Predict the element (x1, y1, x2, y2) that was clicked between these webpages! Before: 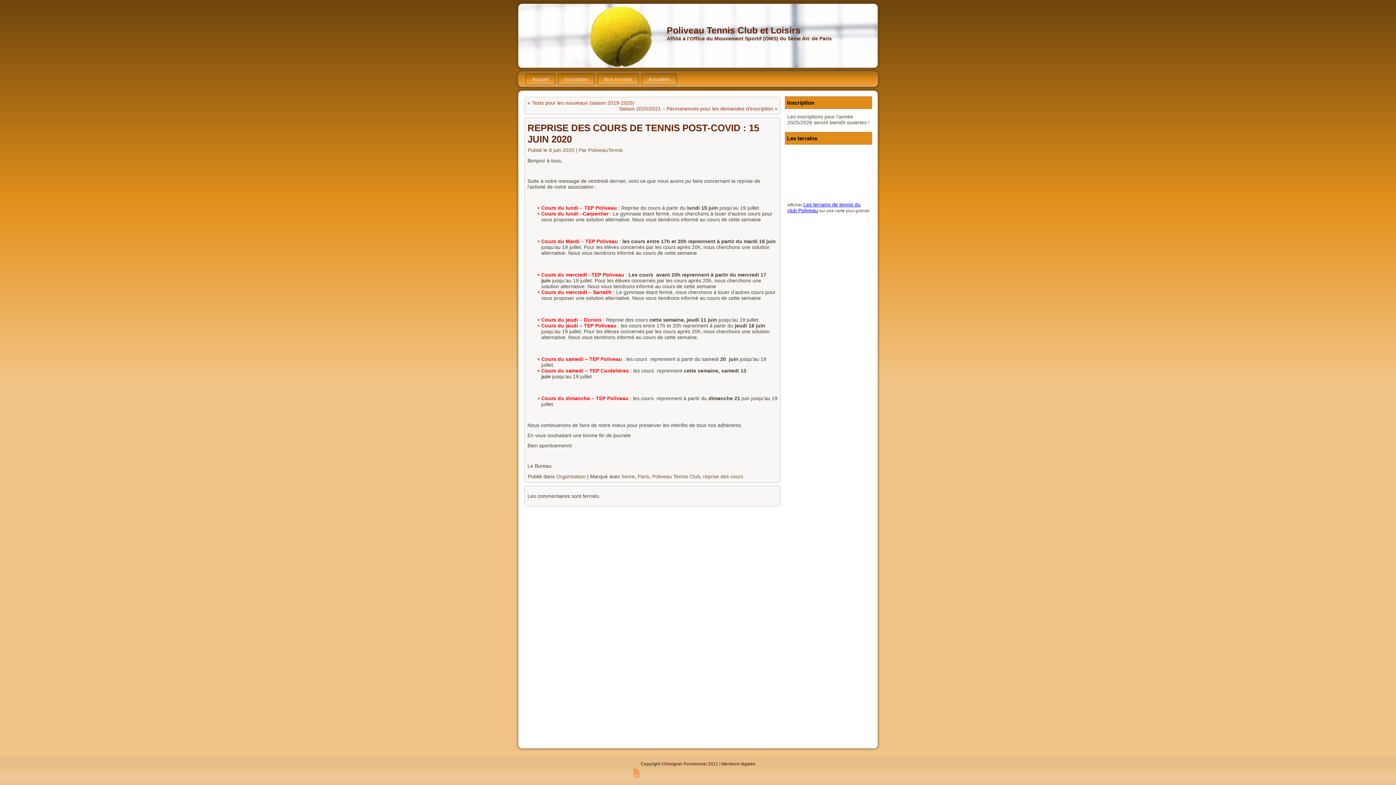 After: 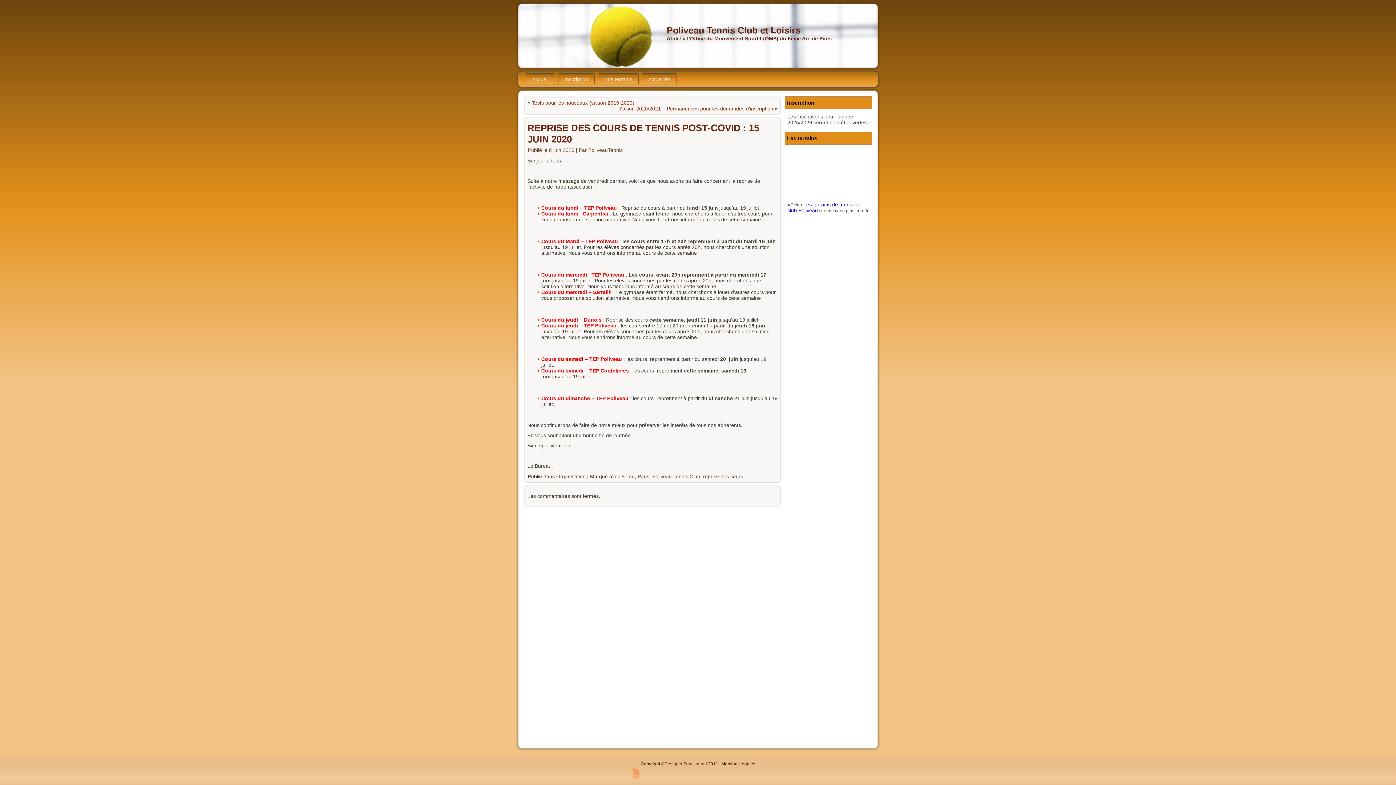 Action: bbox: (664, 761, 707, 766) label: Designer Fonctionnel